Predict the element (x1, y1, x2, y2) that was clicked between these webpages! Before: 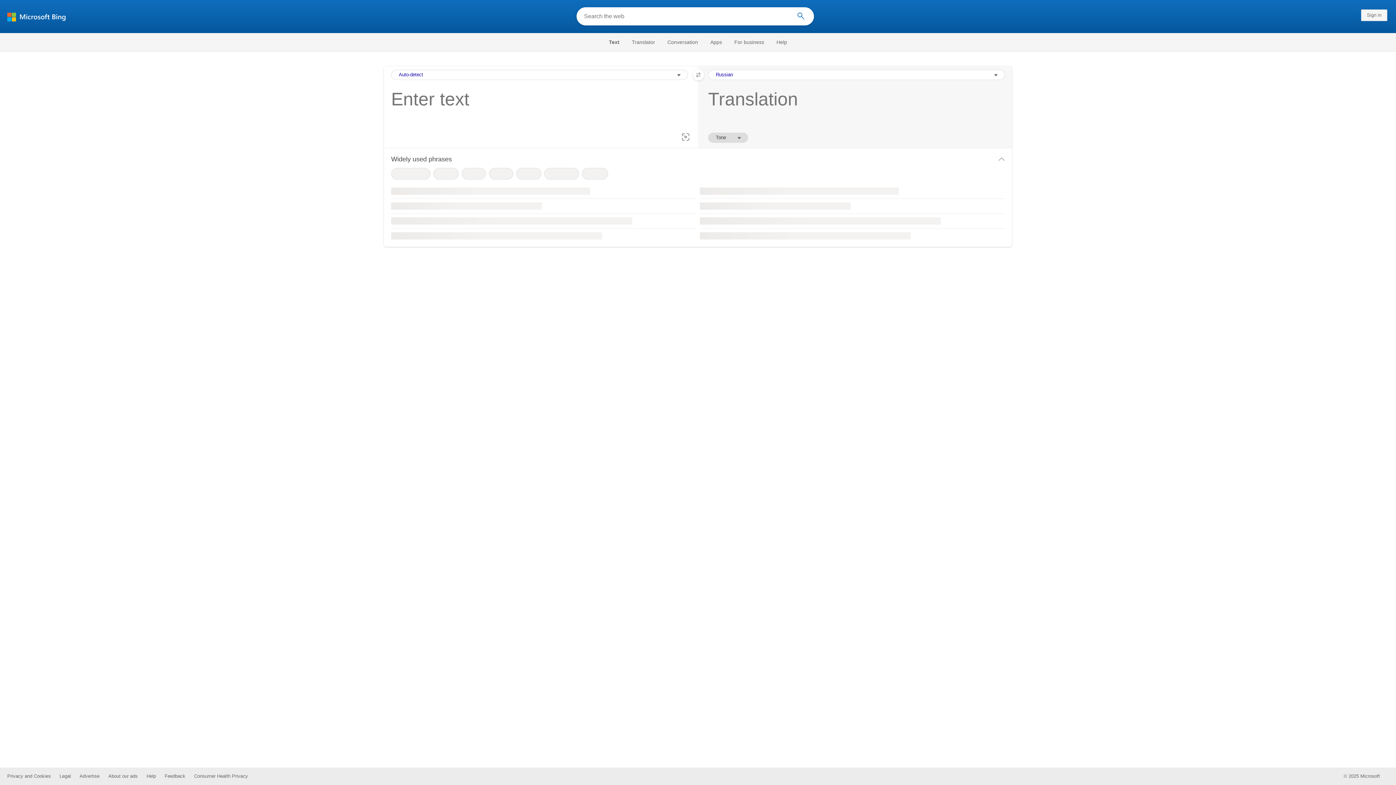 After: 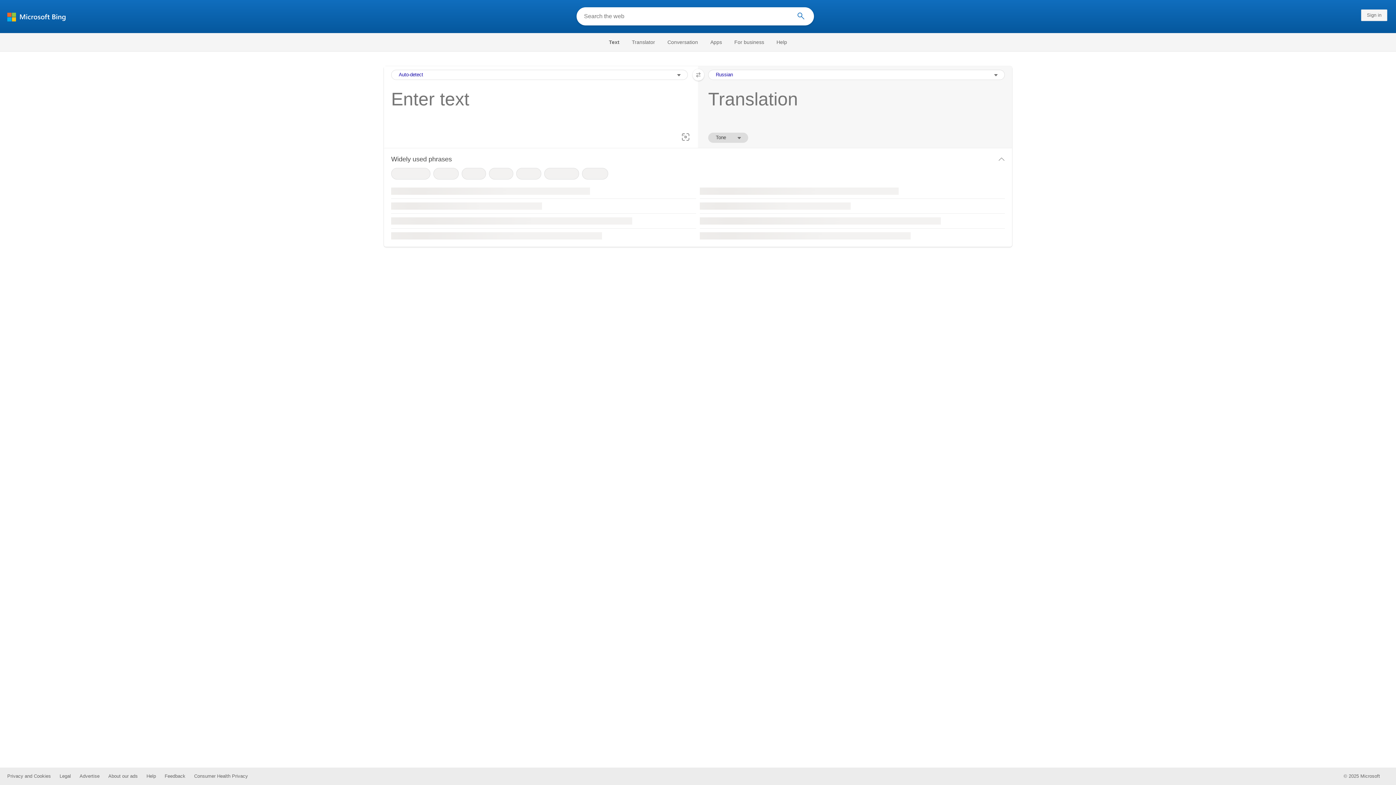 Action: bbox: (391, 152, 1005, 166) label: Widely used phrases